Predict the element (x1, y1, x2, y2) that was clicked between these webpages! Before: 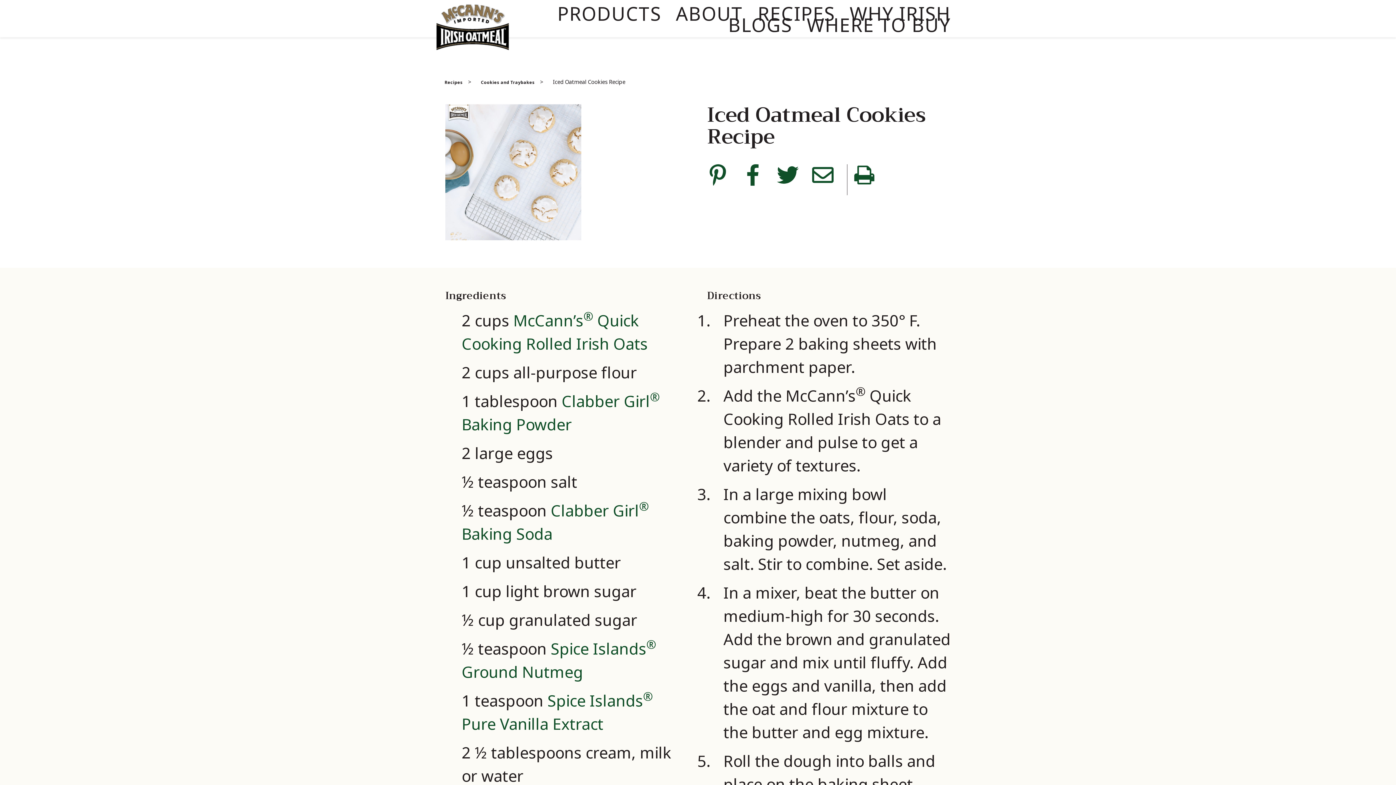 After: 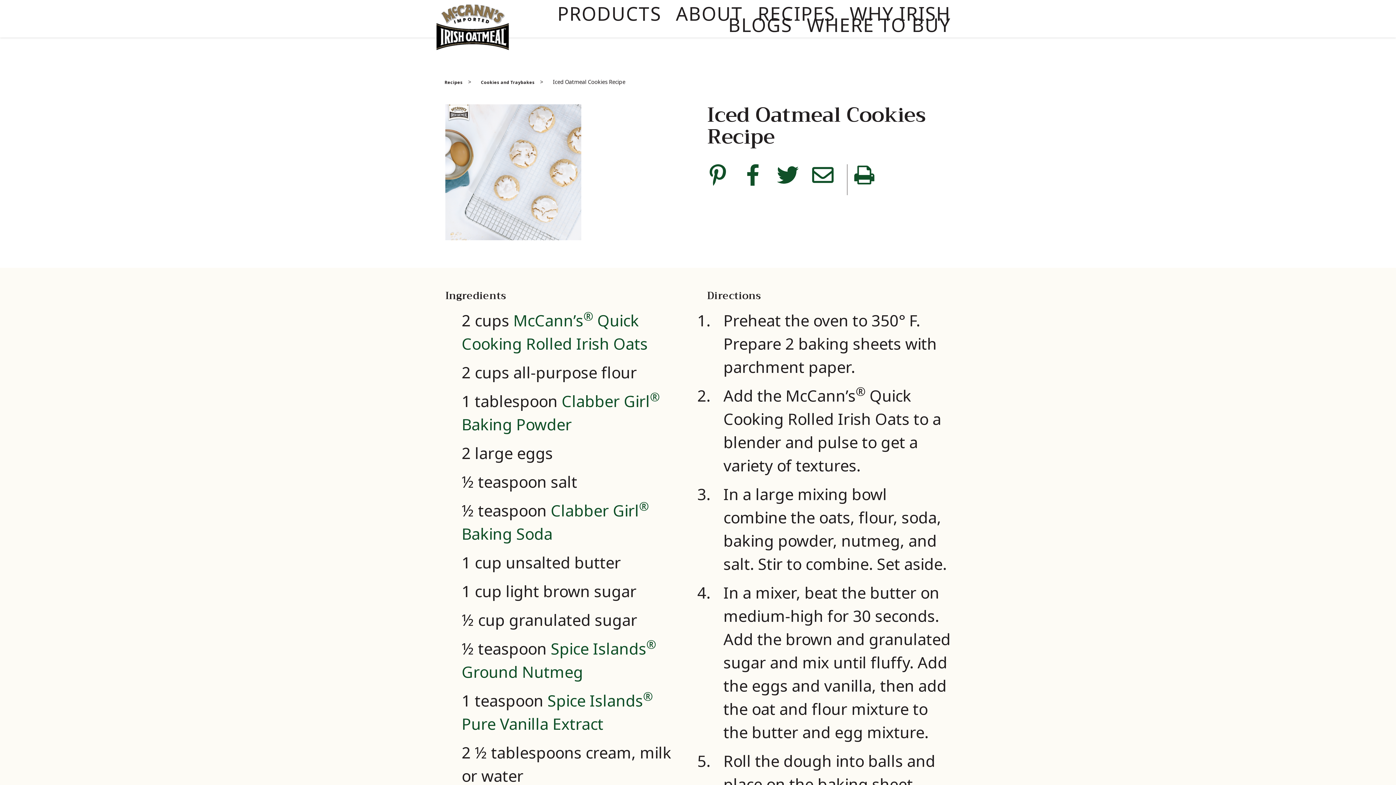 Action: bbox: (812, 168, 837, 192)